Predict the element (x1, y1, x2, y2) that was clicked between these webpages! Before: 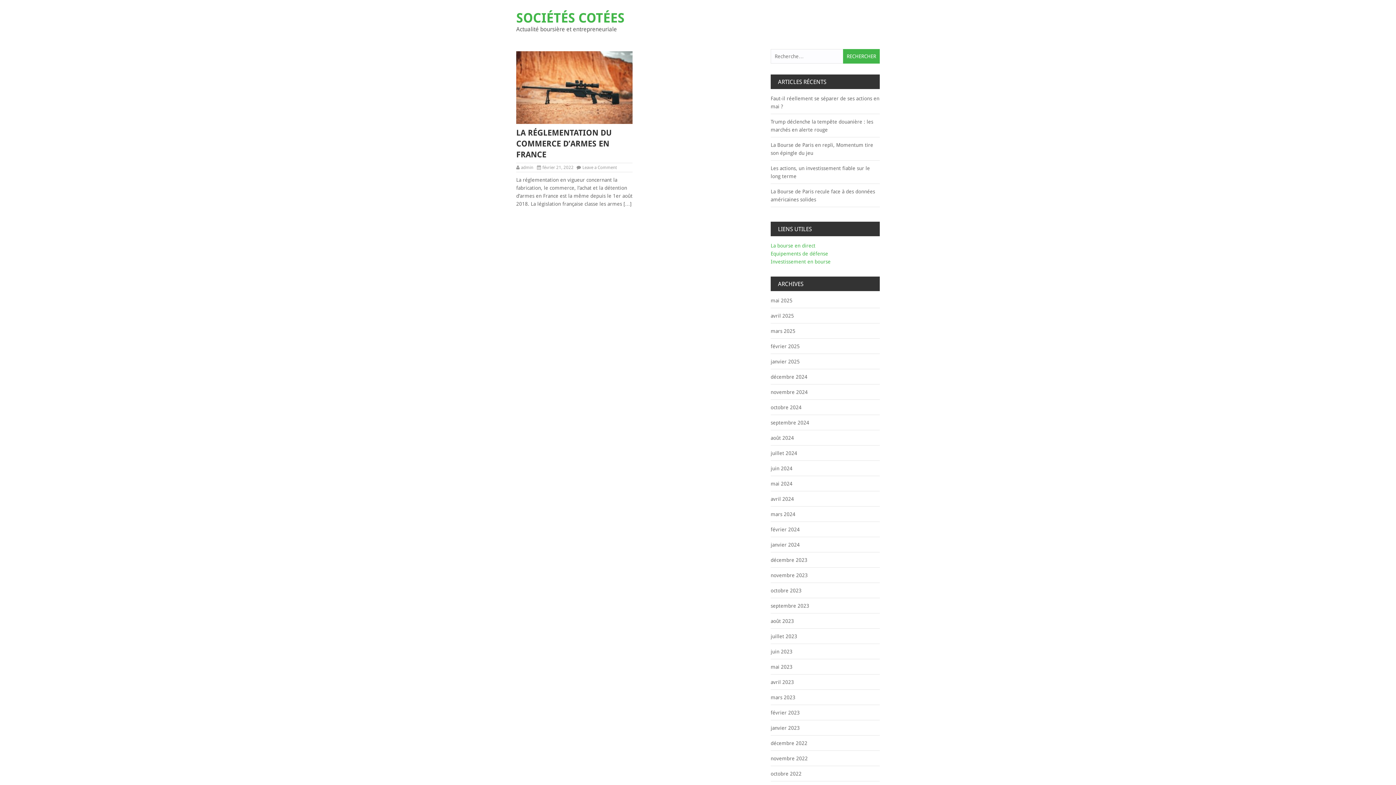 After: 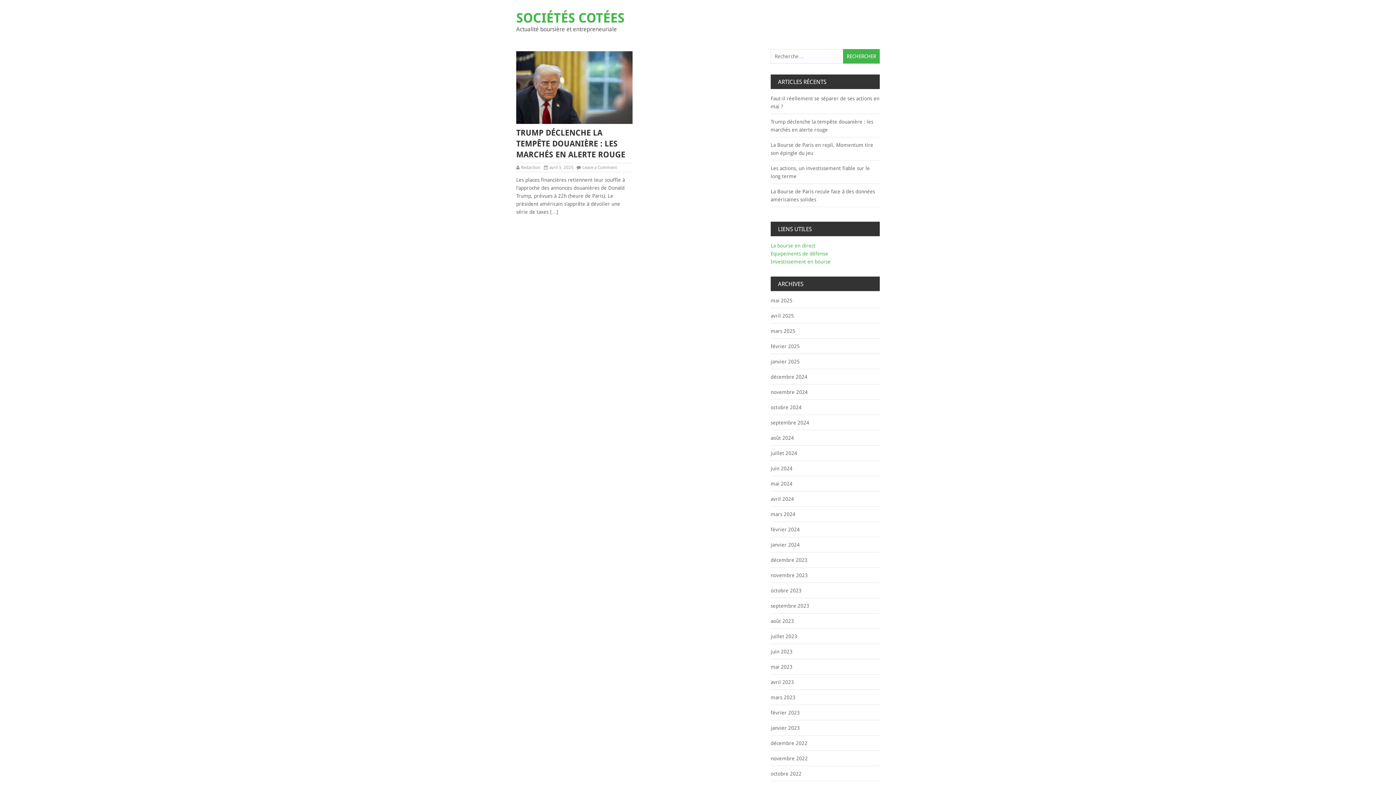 Action: label: avril 2025 bbox: (770, 313, 794, 318)